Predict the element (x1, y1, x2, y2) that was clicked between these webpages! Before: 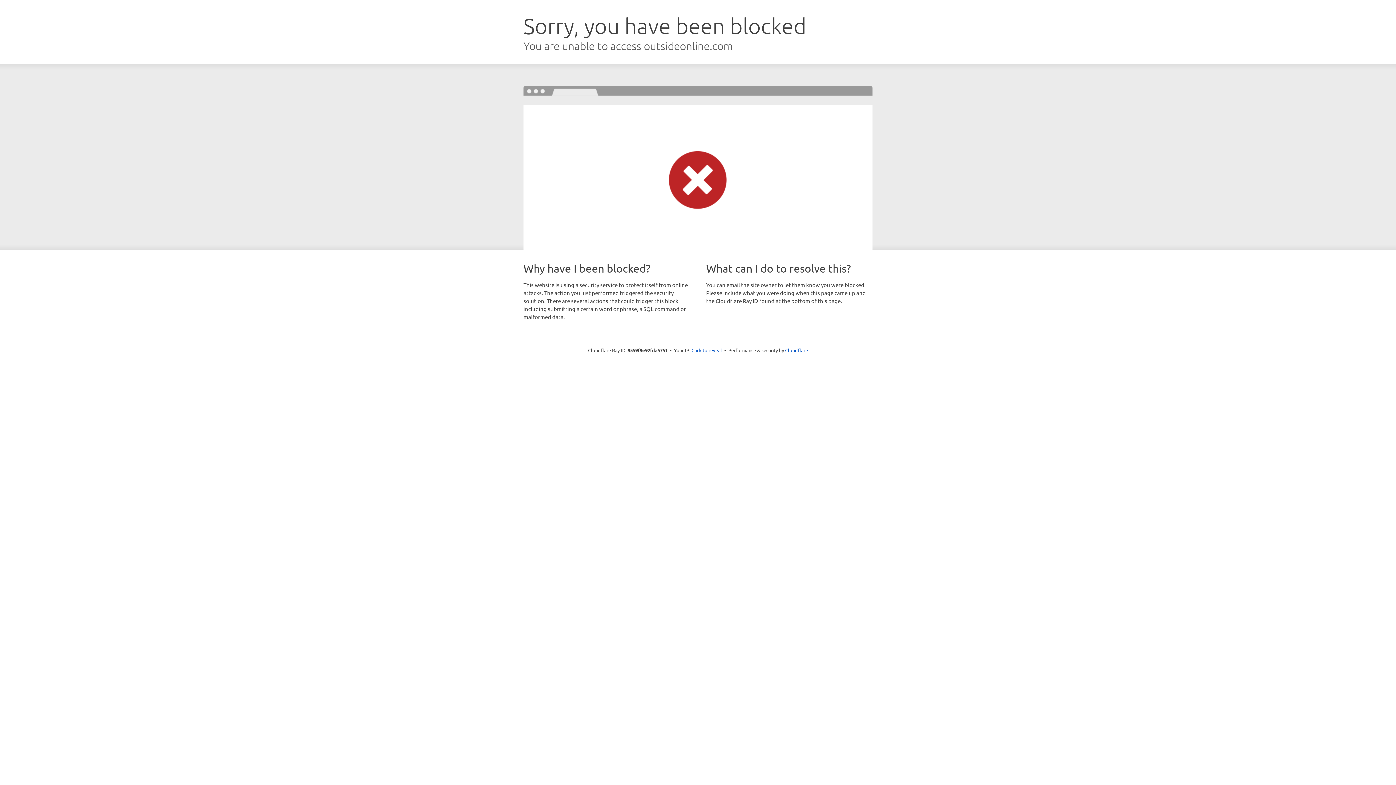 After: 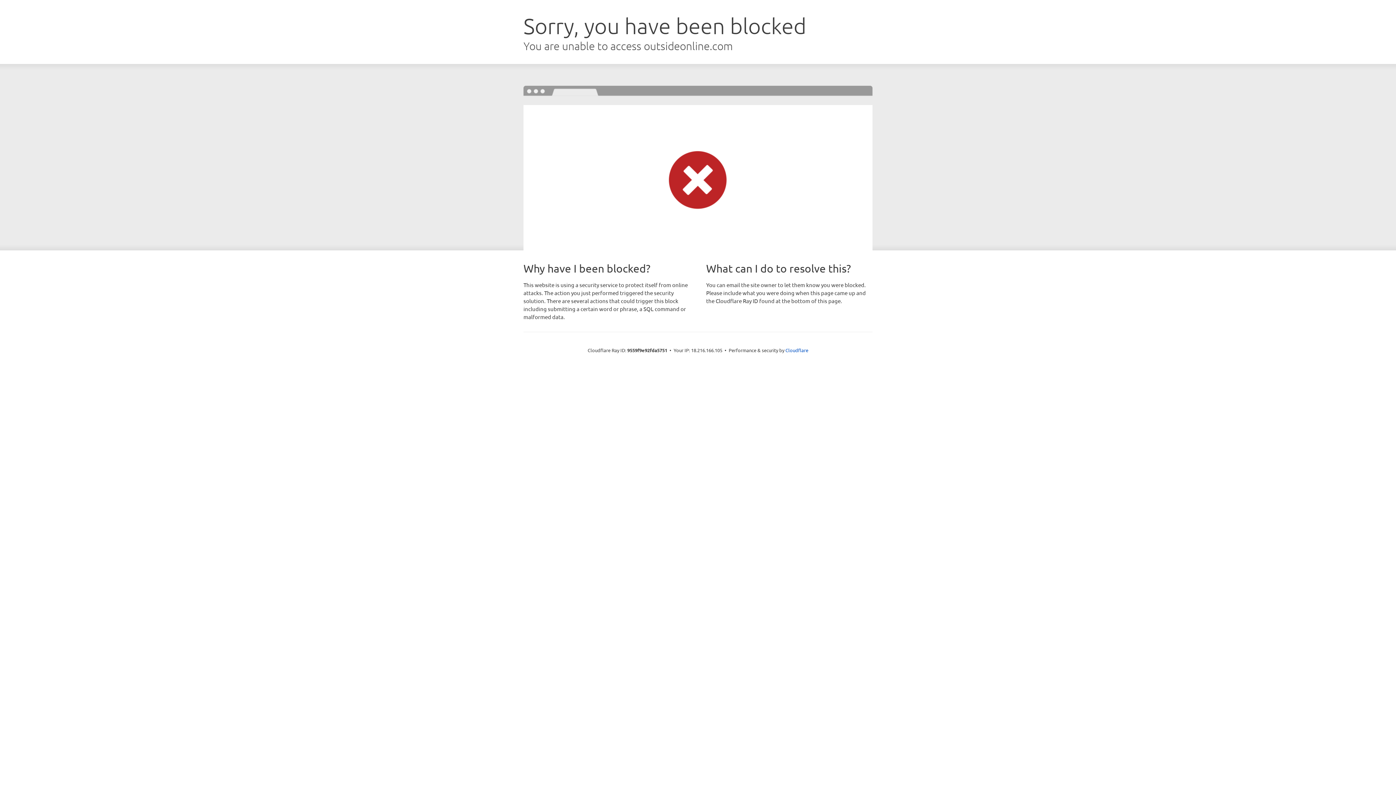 Action: label: Click to reveal bbox: (691, 346, 722, 353)